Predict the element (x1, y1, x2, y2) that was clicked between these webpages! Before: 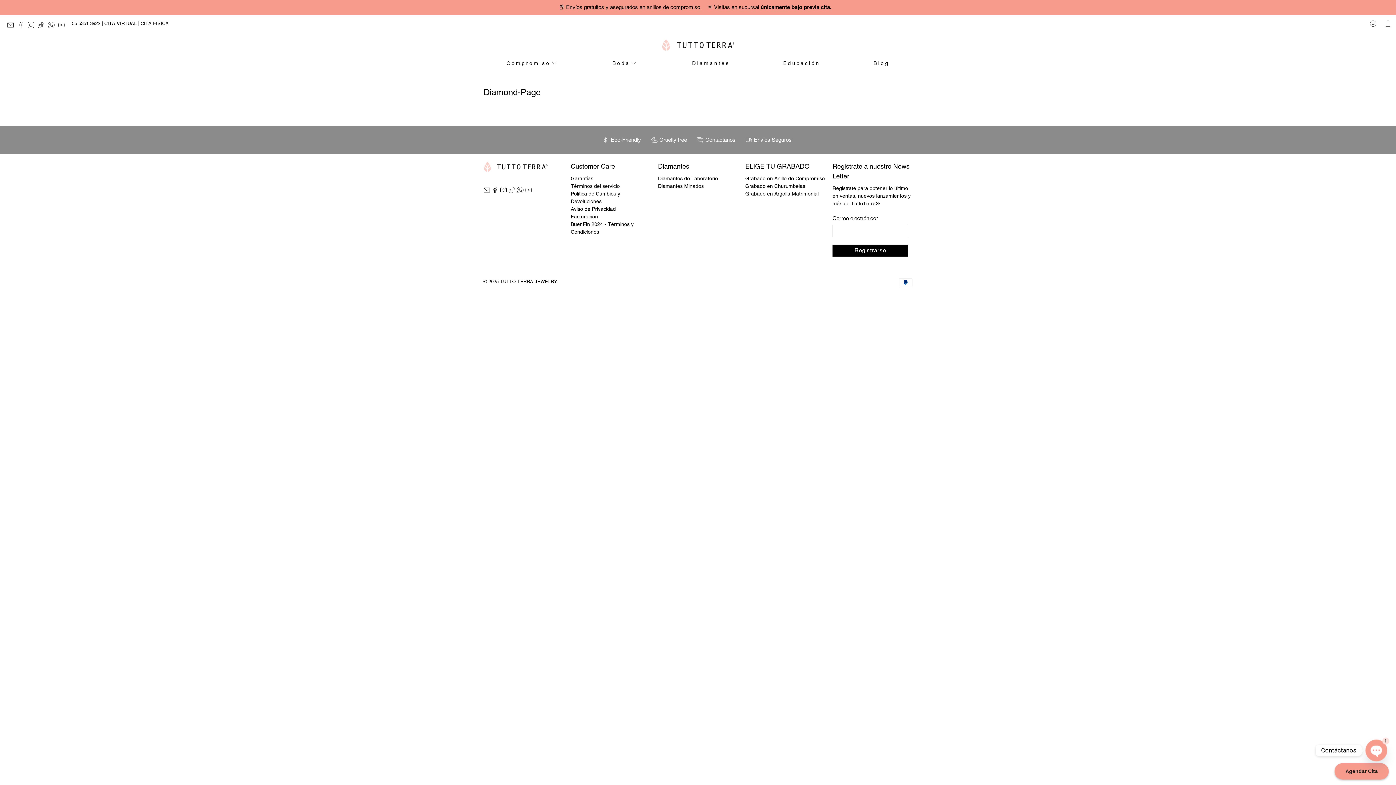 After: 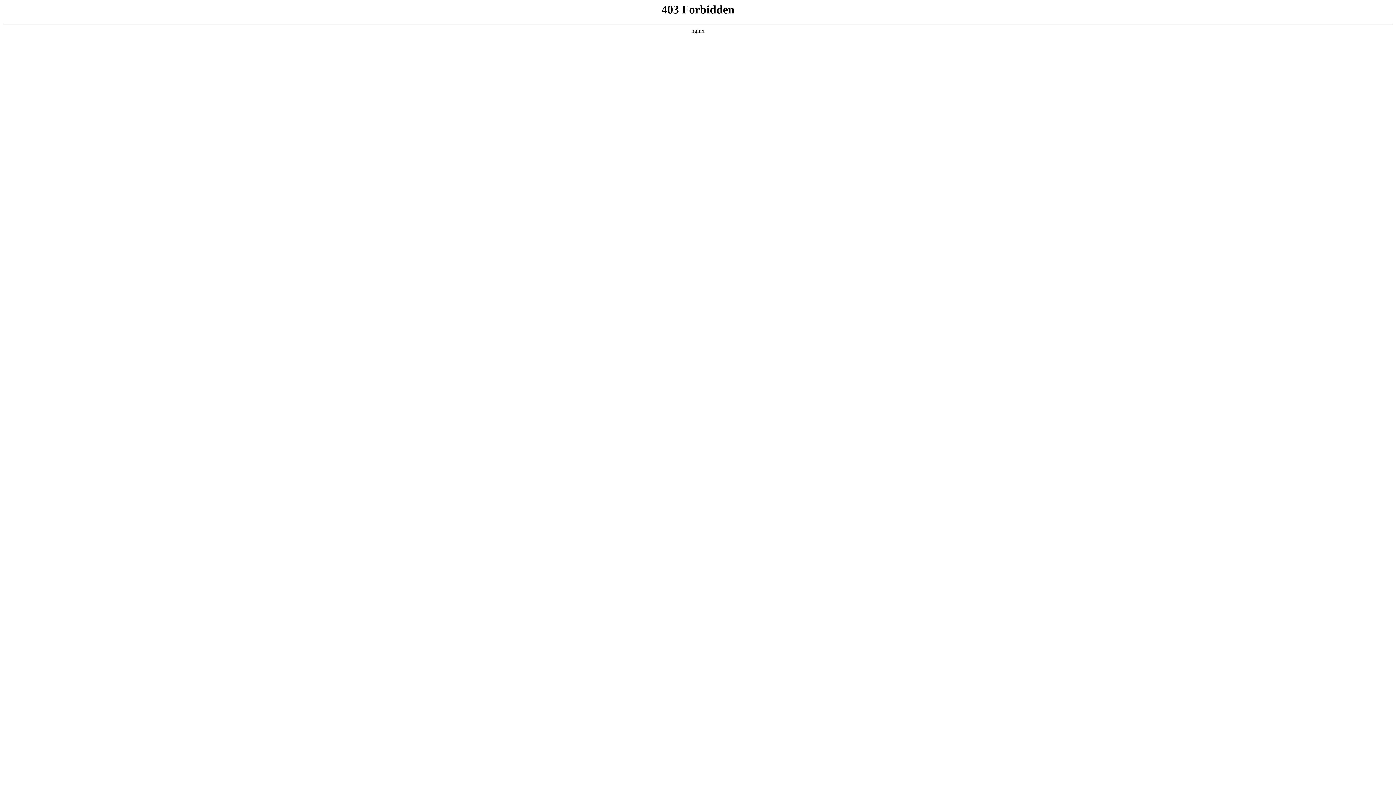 Action: label: Diamantes de Laboratorio bbox: (658, 175, 718, 181)